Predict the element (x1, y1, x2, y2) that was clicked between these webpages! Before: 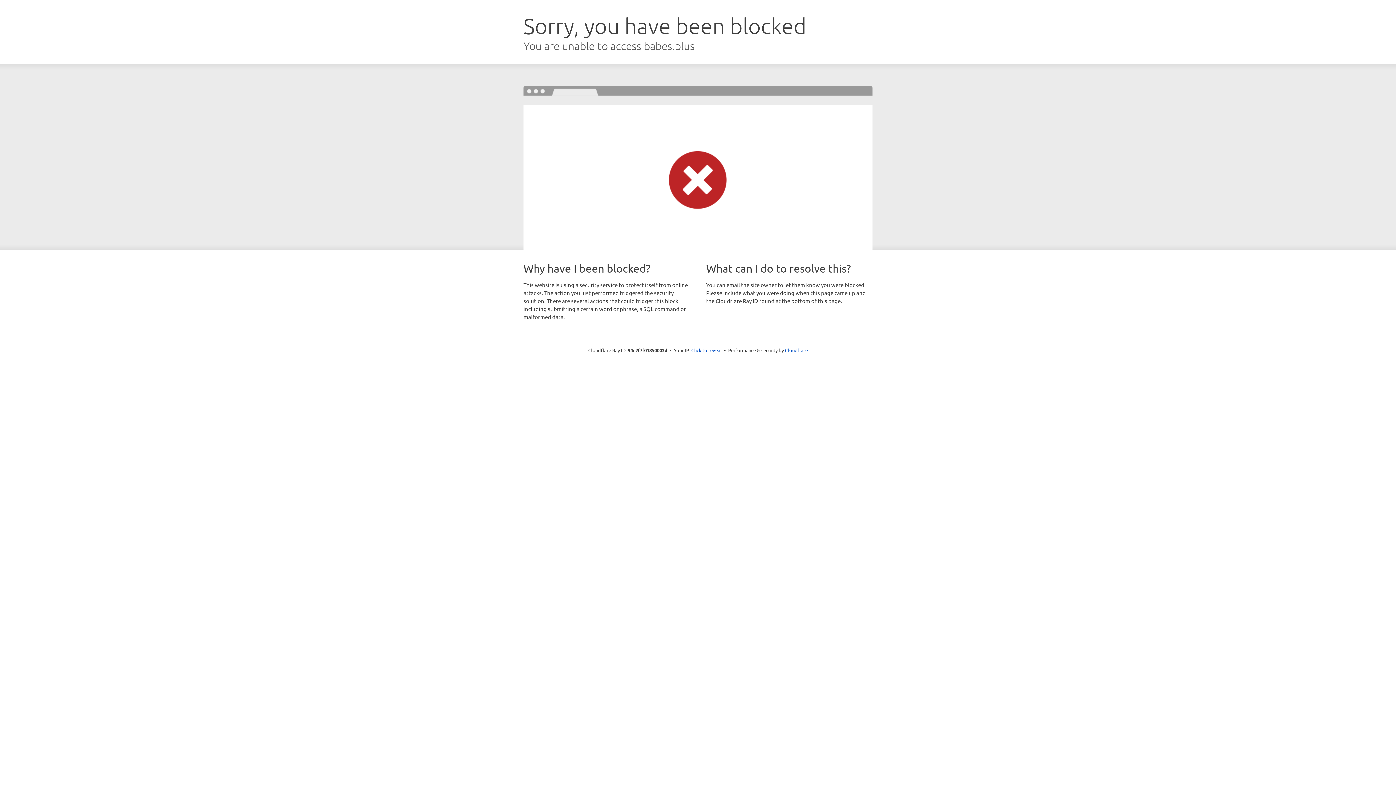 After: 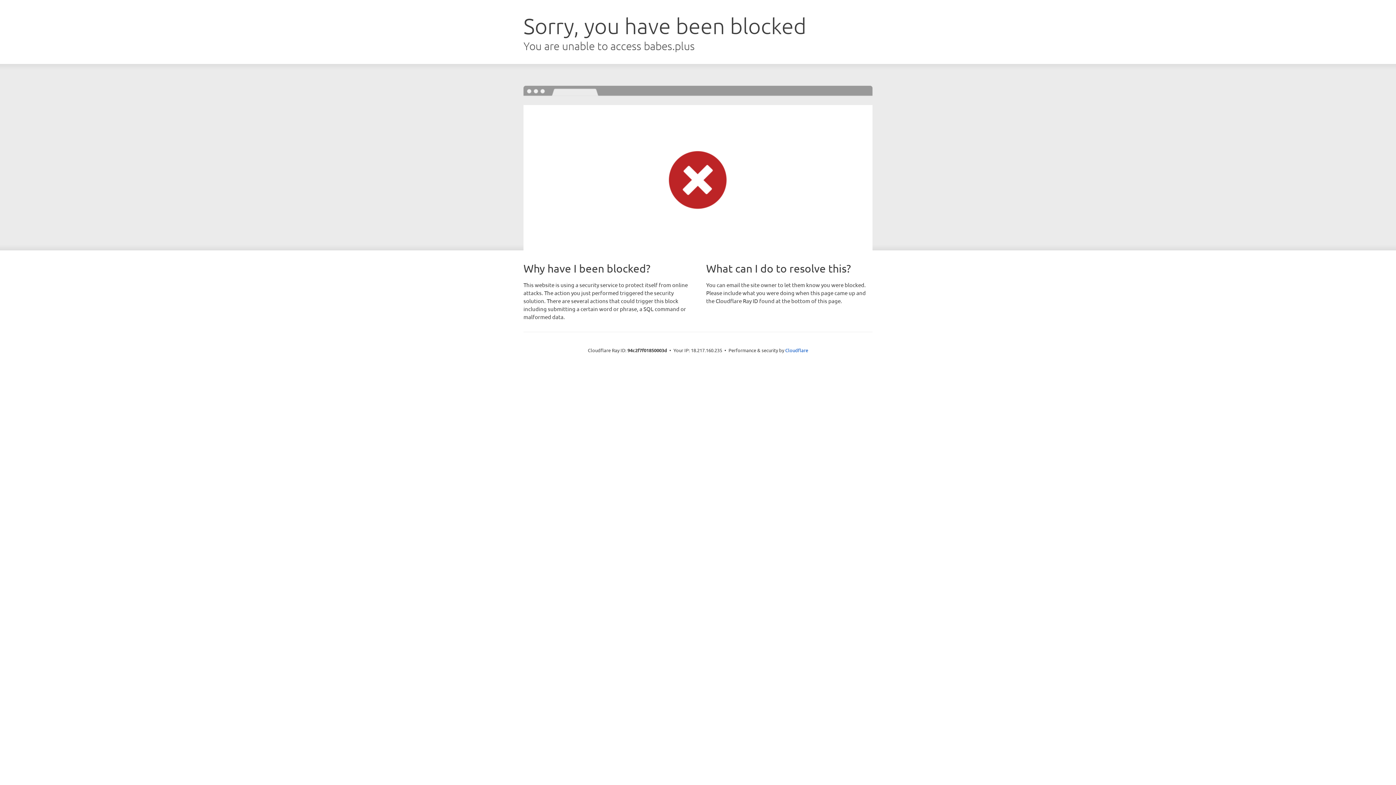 Action: bbox: (691, 346, 722, 353) label: Click to reveal